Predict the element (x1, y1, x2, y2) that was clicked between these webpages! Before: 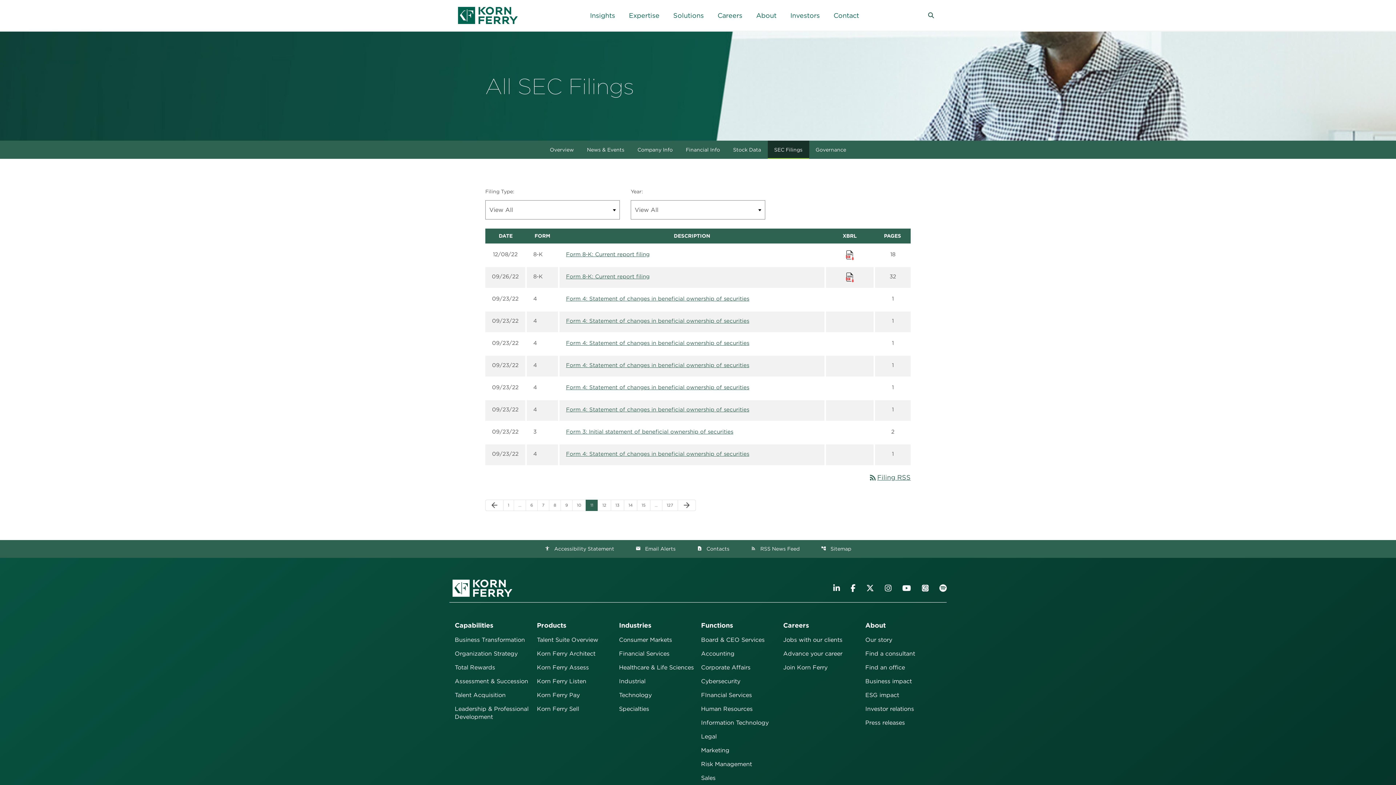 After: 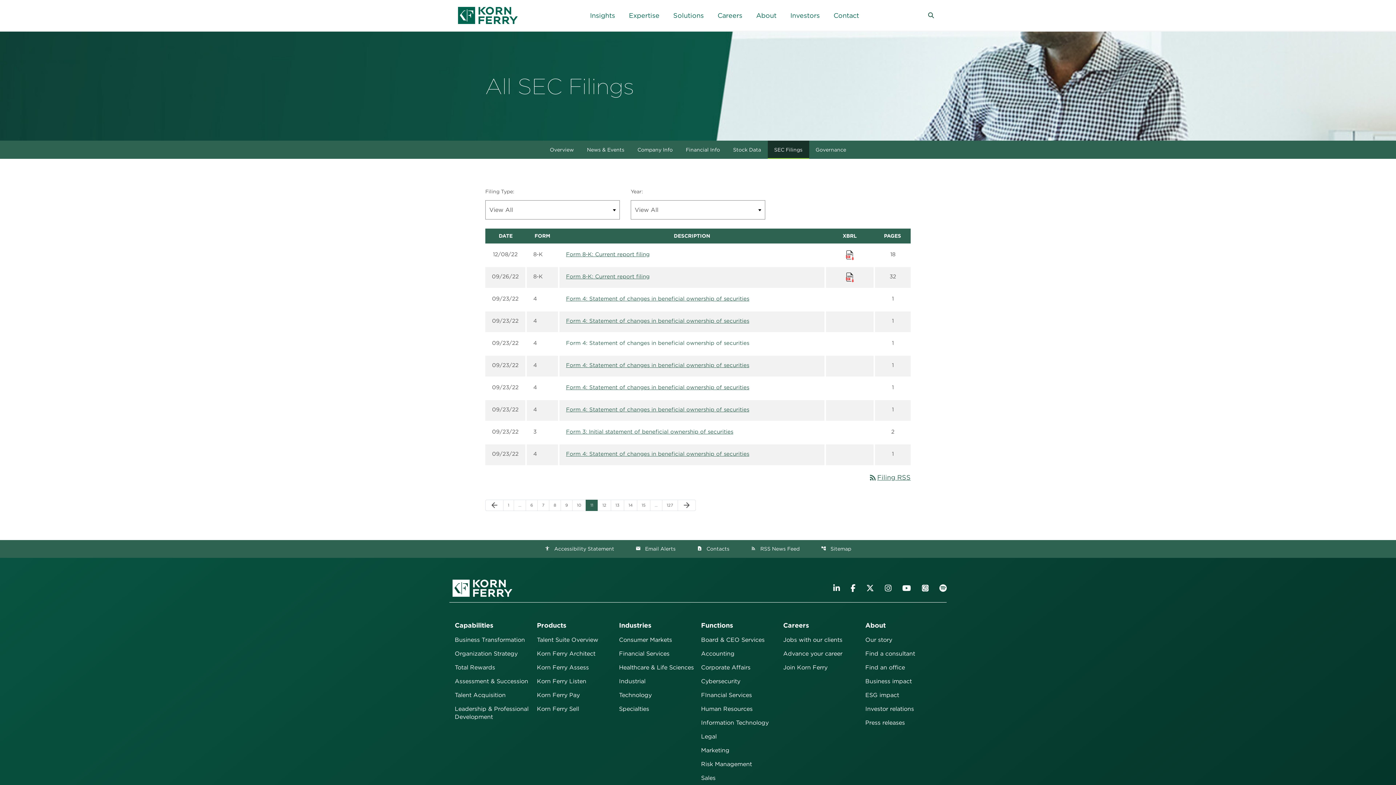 Action: label: Form 4: Statement of changes in beneficial ownership of securities published 09/23/22 bbox: (566, 339, 818, 349)